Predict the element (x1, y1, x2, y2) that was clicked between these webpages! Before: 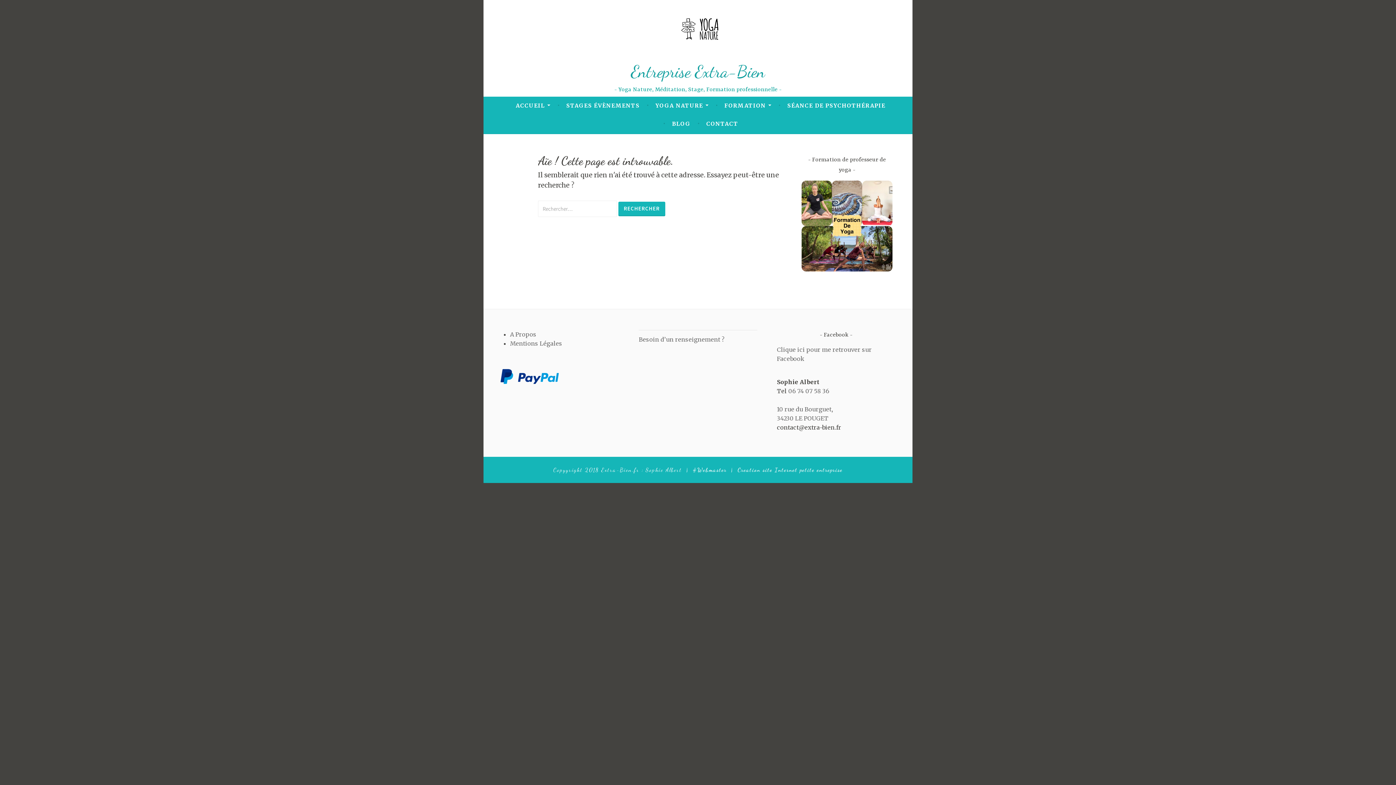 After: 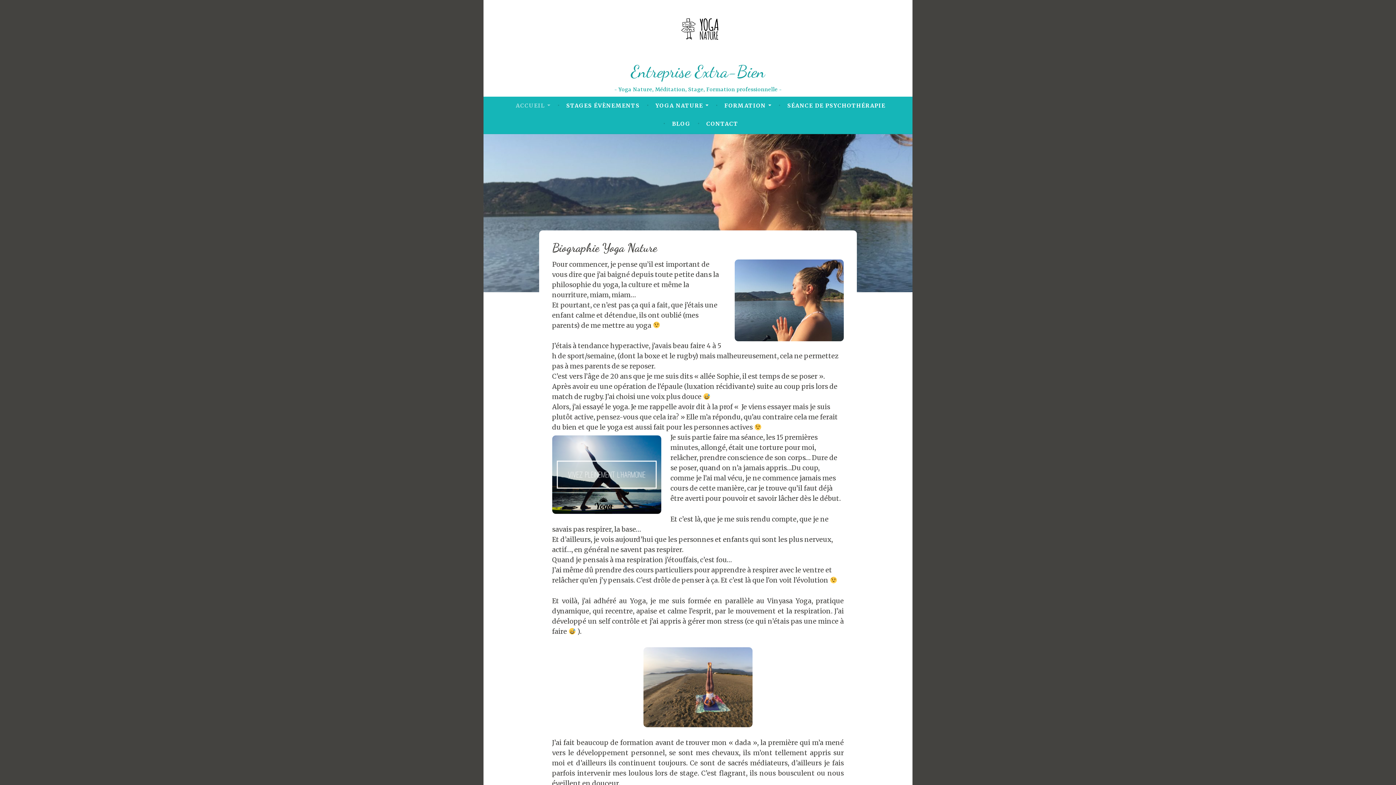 Action: label: A Propos bbox: (510, 330, 536, 338)